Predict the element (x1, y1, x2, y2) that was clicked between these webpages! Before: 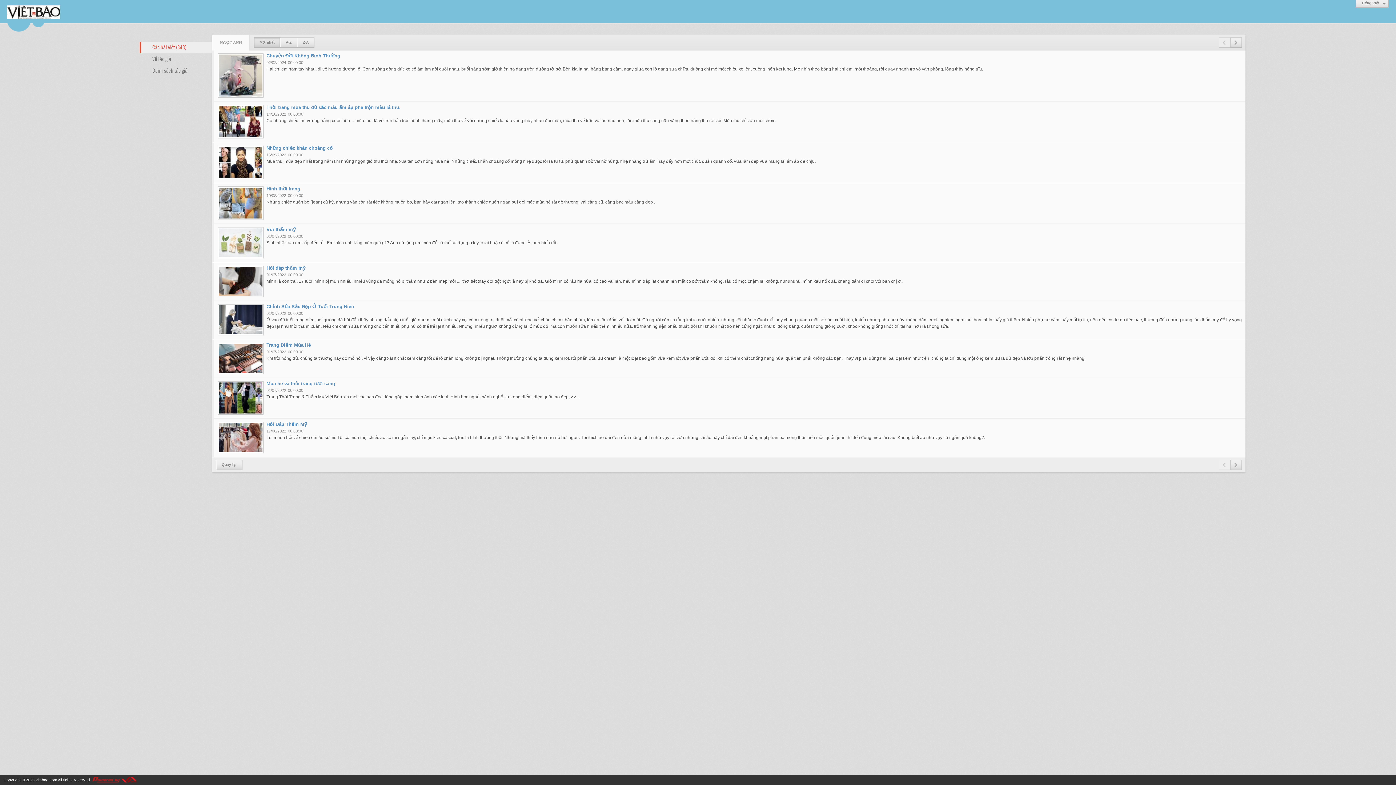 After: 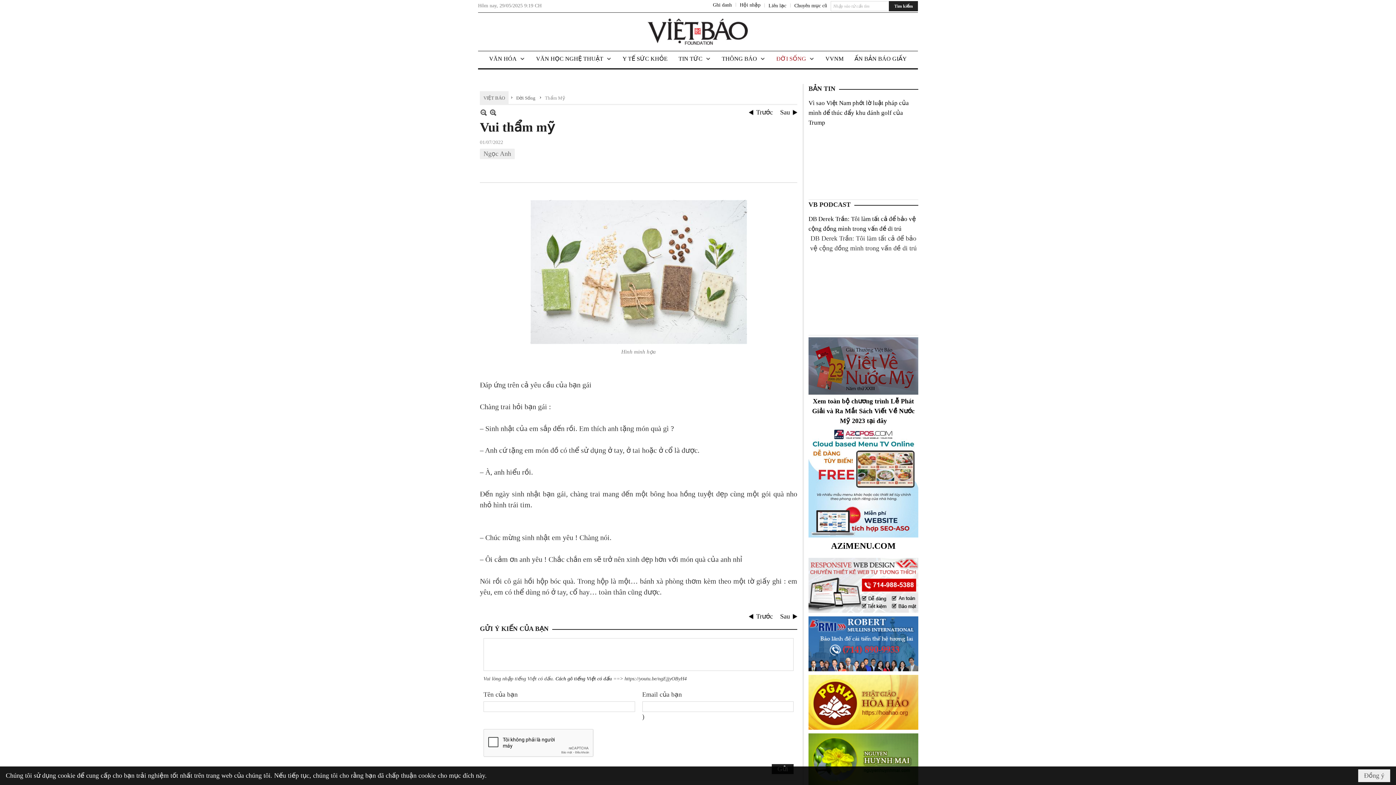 Action: bbox: (218, 228, 262, 257)